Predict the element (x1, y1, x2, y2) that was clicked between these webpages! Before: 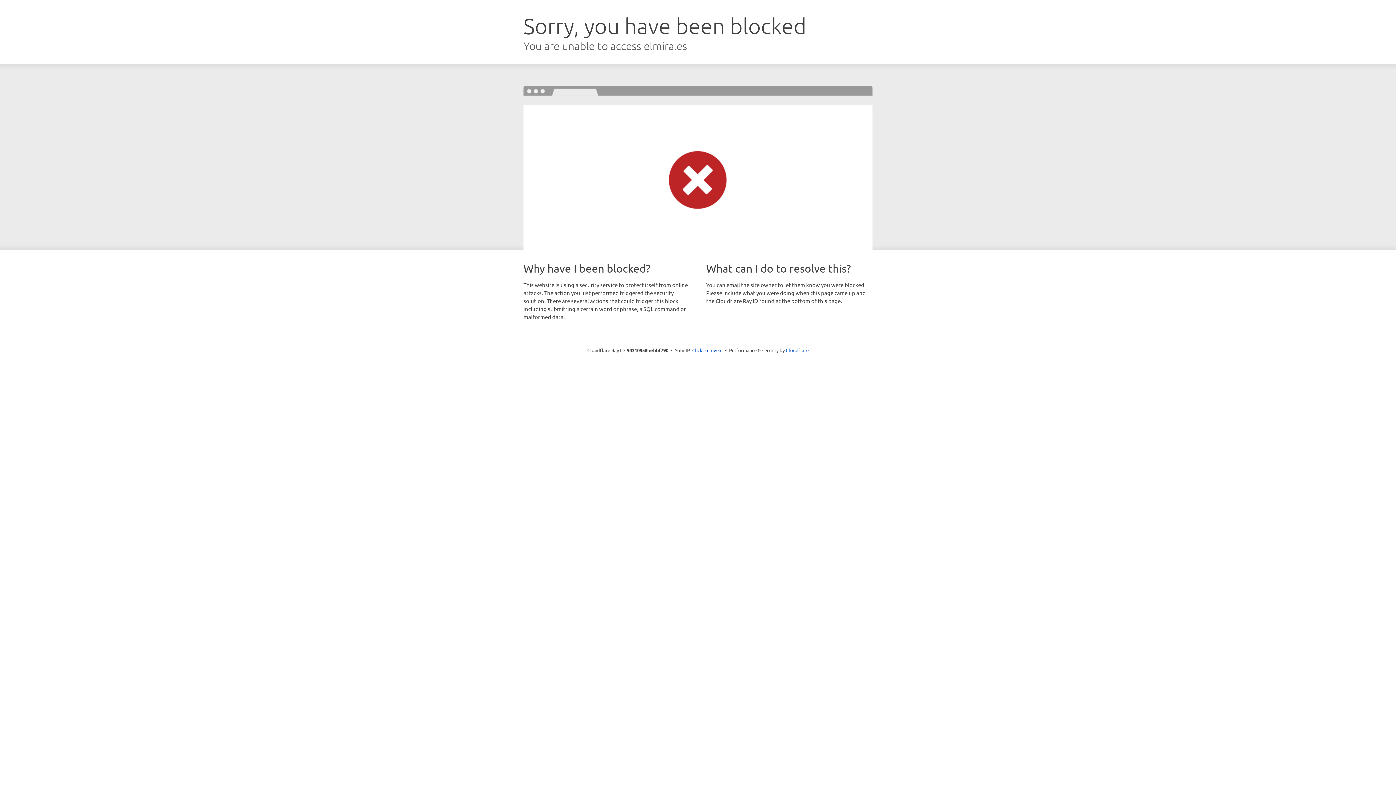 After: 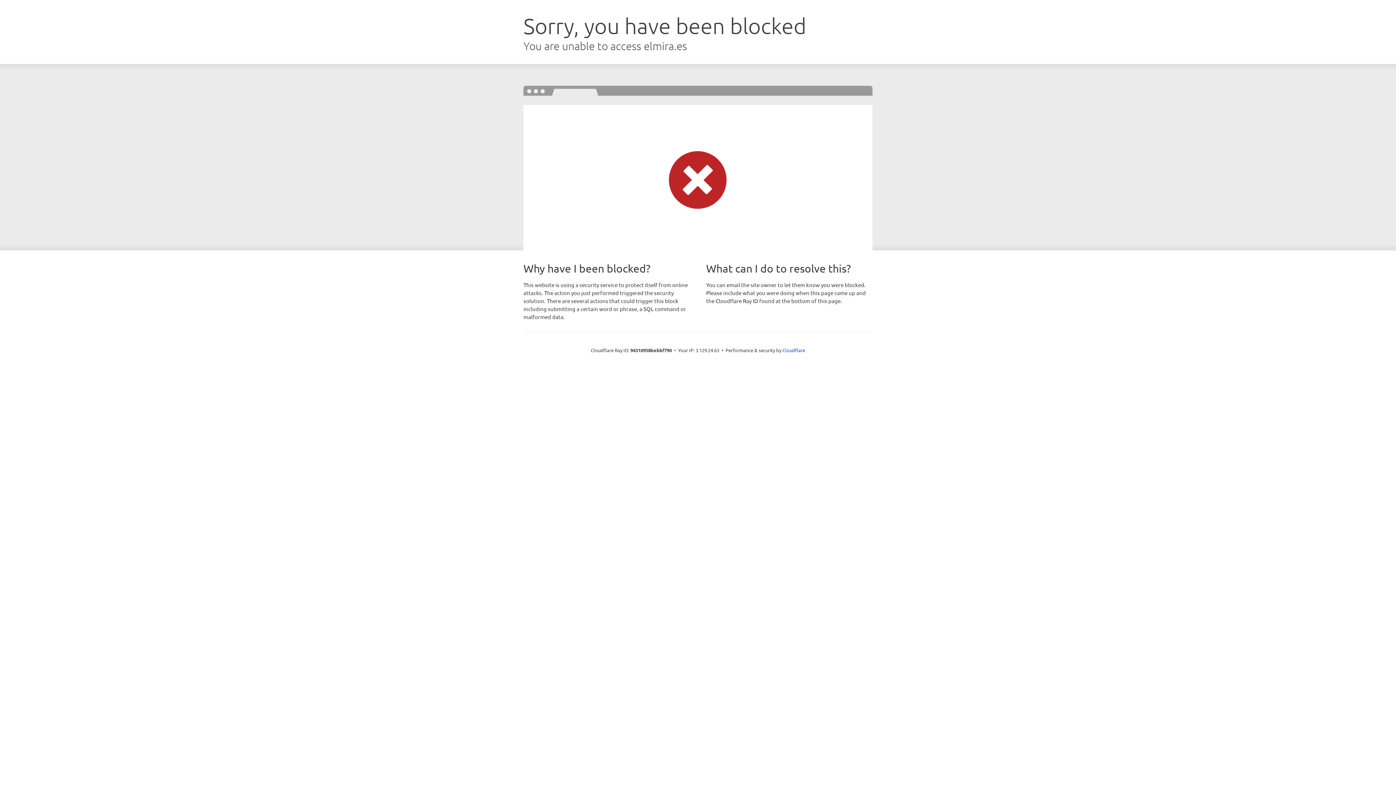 Action: label: Click to reveal bbox: (692, 346, 722, 353)